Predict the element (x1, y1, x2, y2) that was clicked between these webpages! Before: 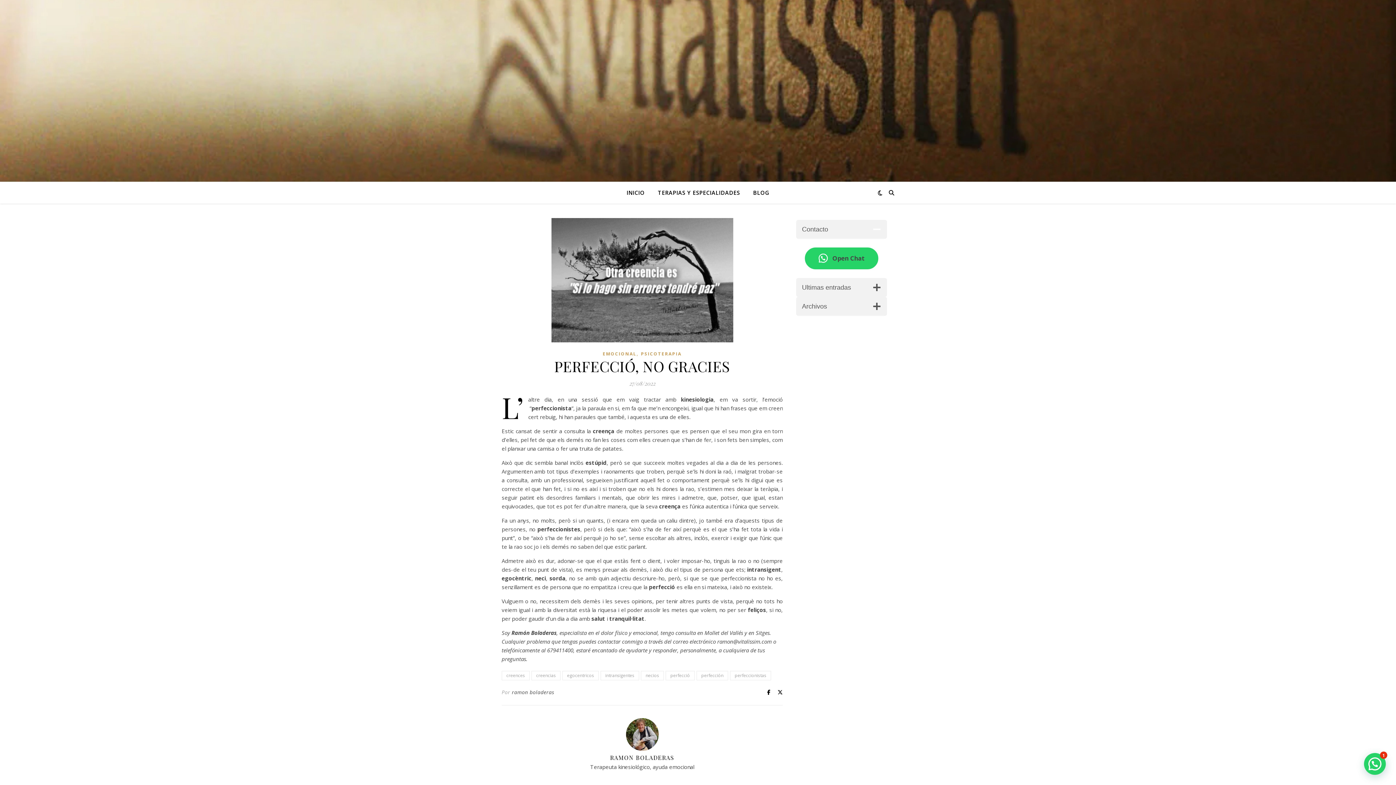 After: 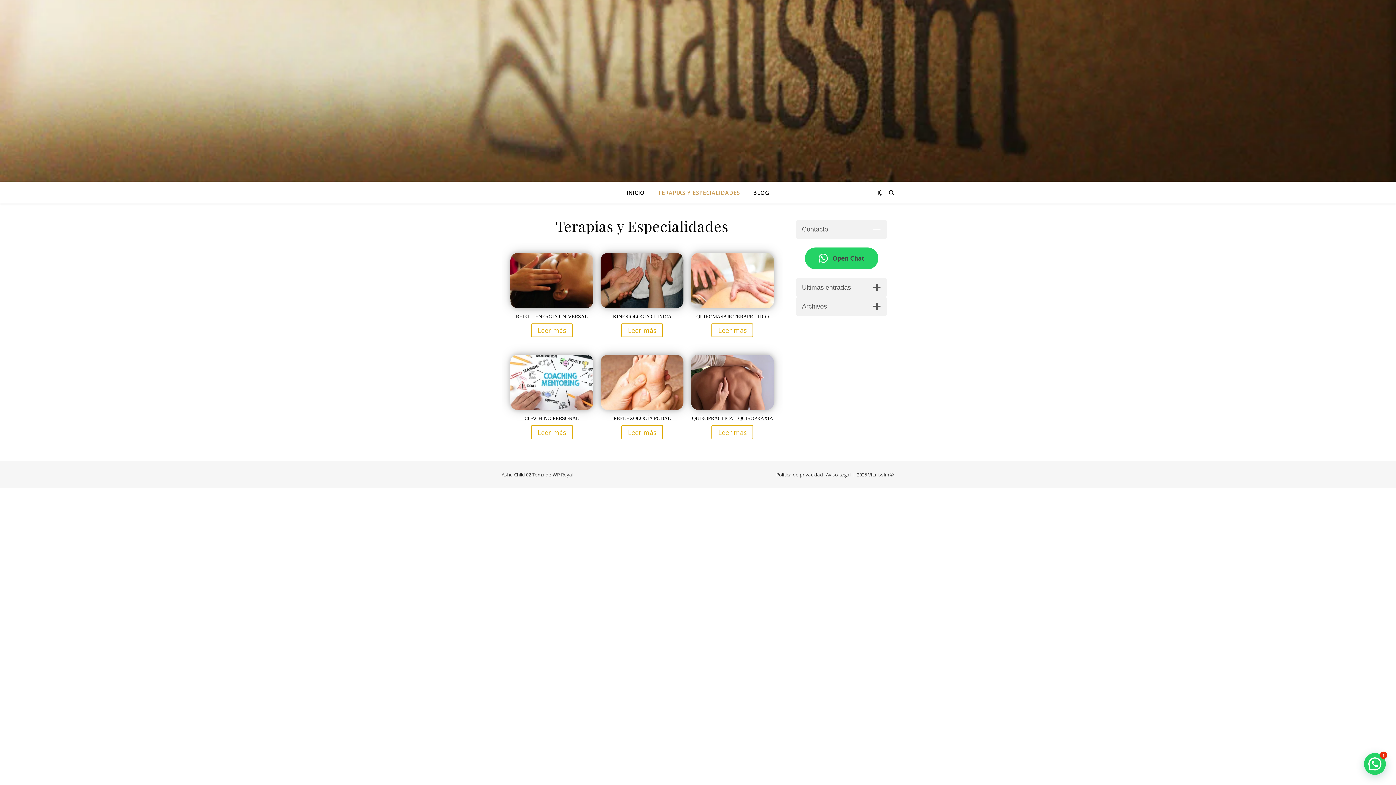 Action: label: TERAPIAS Y ESPECIALIDADES bbox: (652, 181, 746, 203)